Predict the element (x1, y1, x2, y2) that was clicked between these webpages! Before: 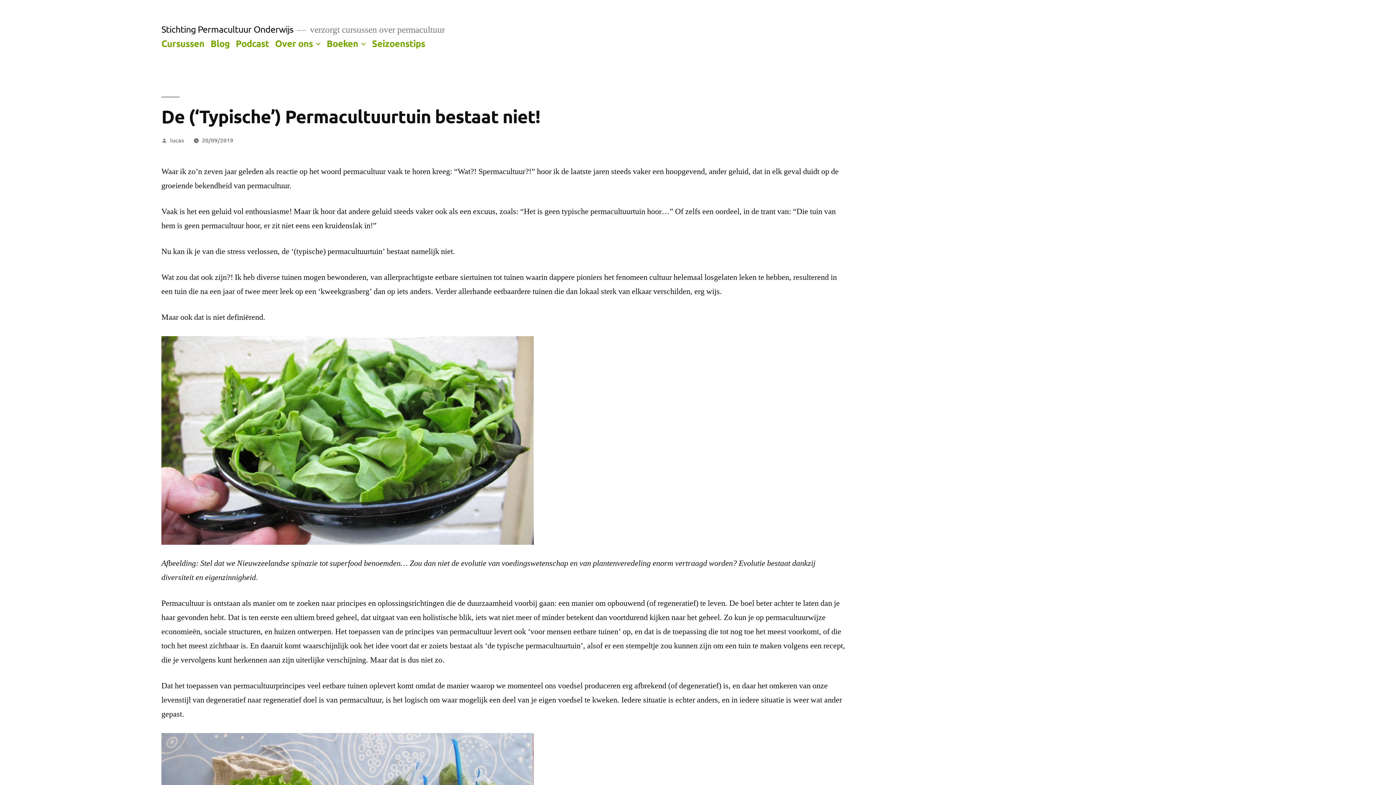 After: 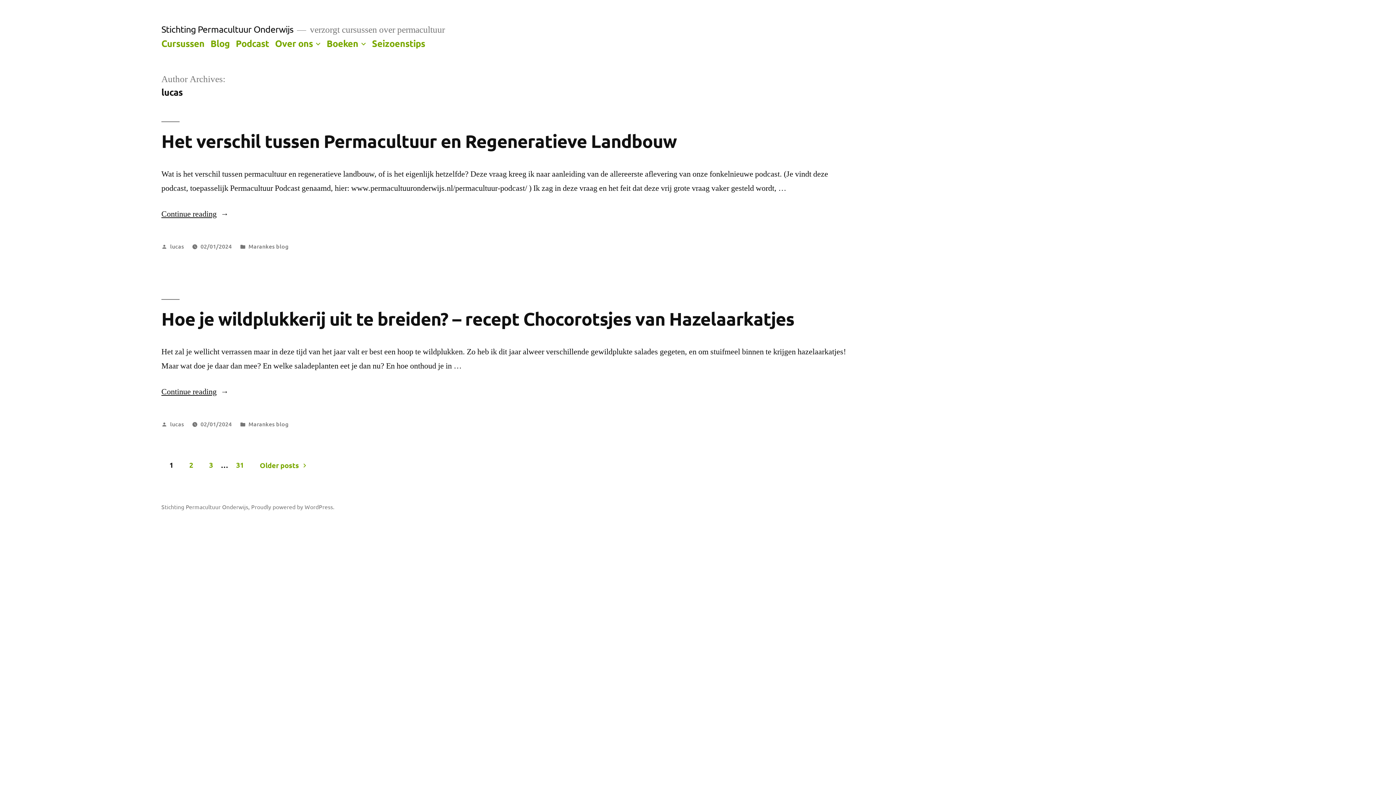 Action: label: lucas bbox: (170, 135, 183, 143)